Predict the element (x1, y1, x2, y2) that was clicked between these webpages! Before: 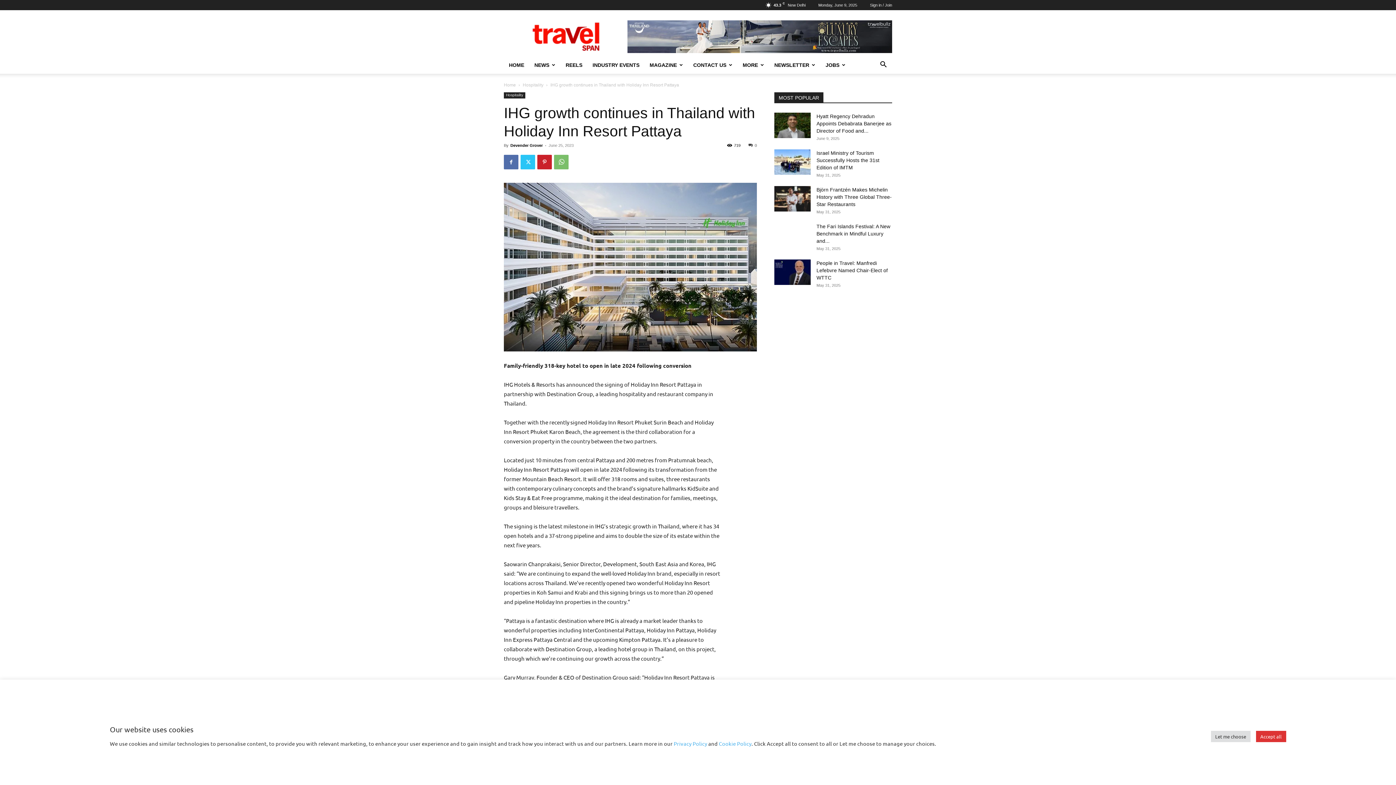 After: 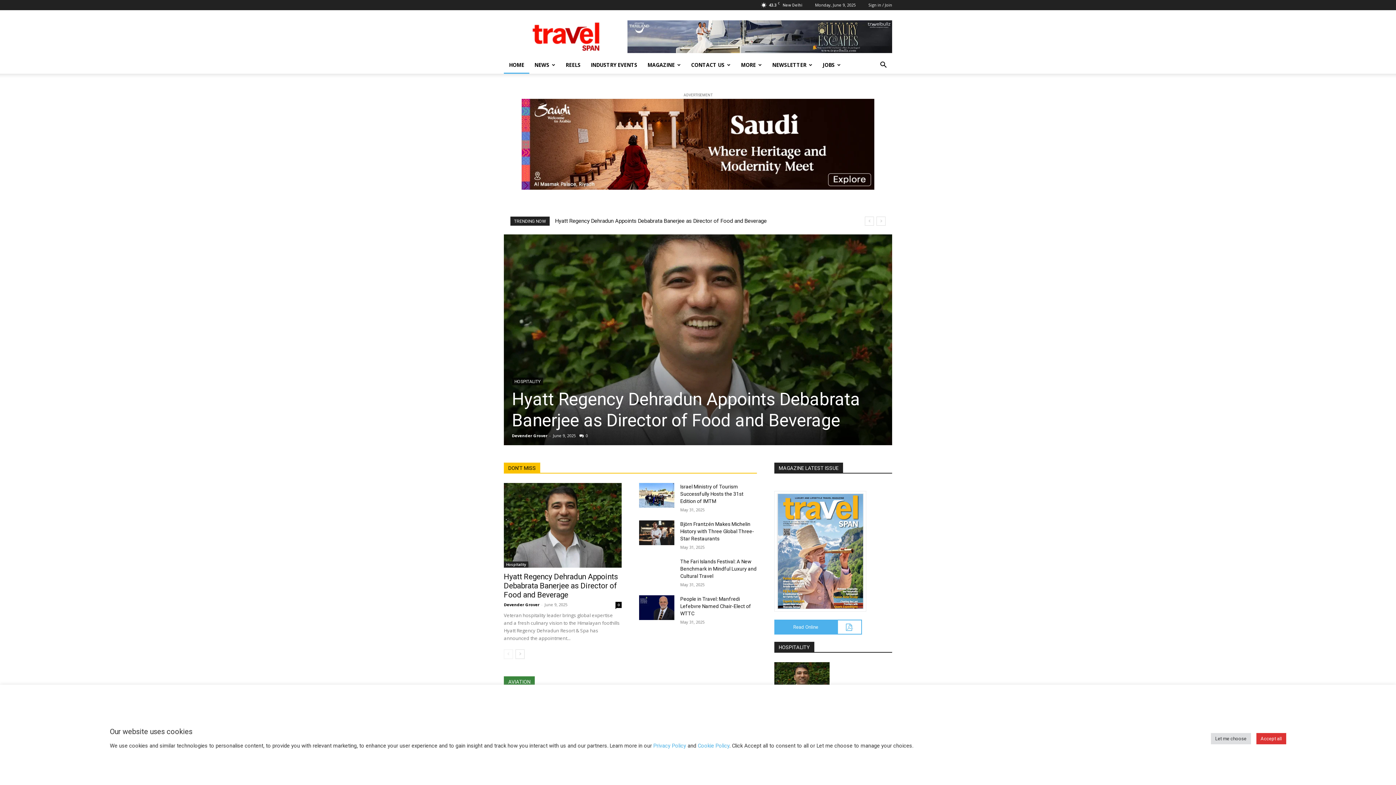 Action: label: Home bbox: (504, 82, 516, 87)